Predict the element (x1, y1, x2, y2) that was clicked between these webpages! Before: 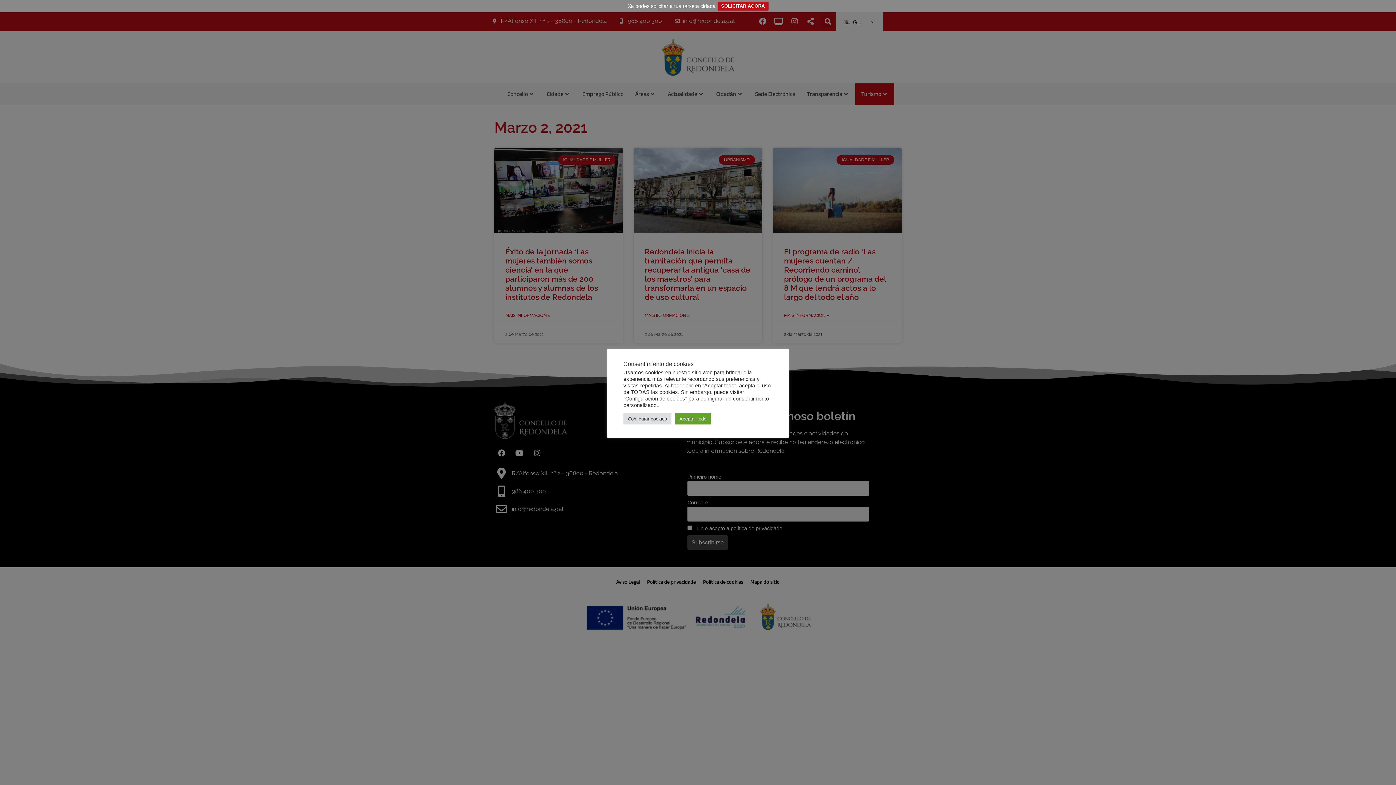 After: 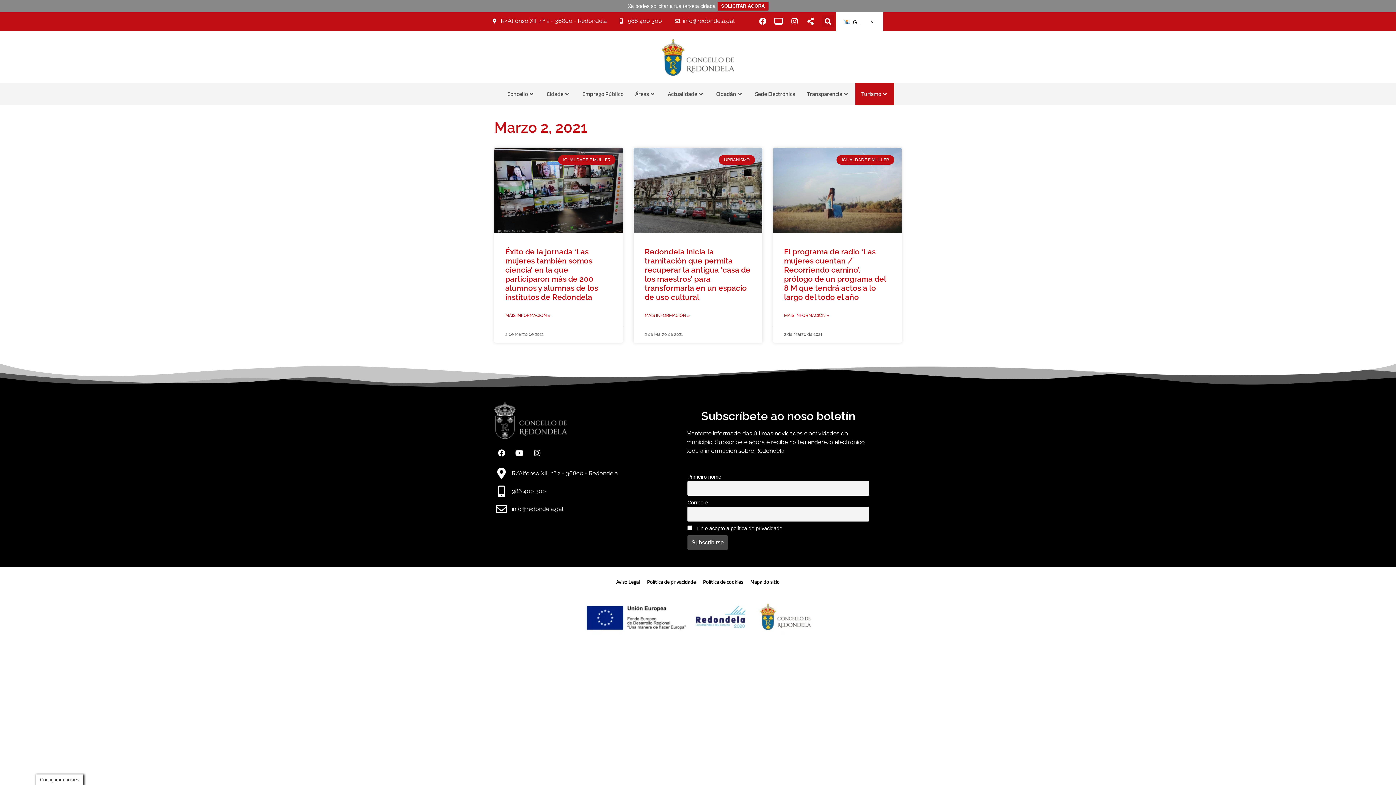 Action: bbox: (675, 413, 710, 424) label: Aceptar todo